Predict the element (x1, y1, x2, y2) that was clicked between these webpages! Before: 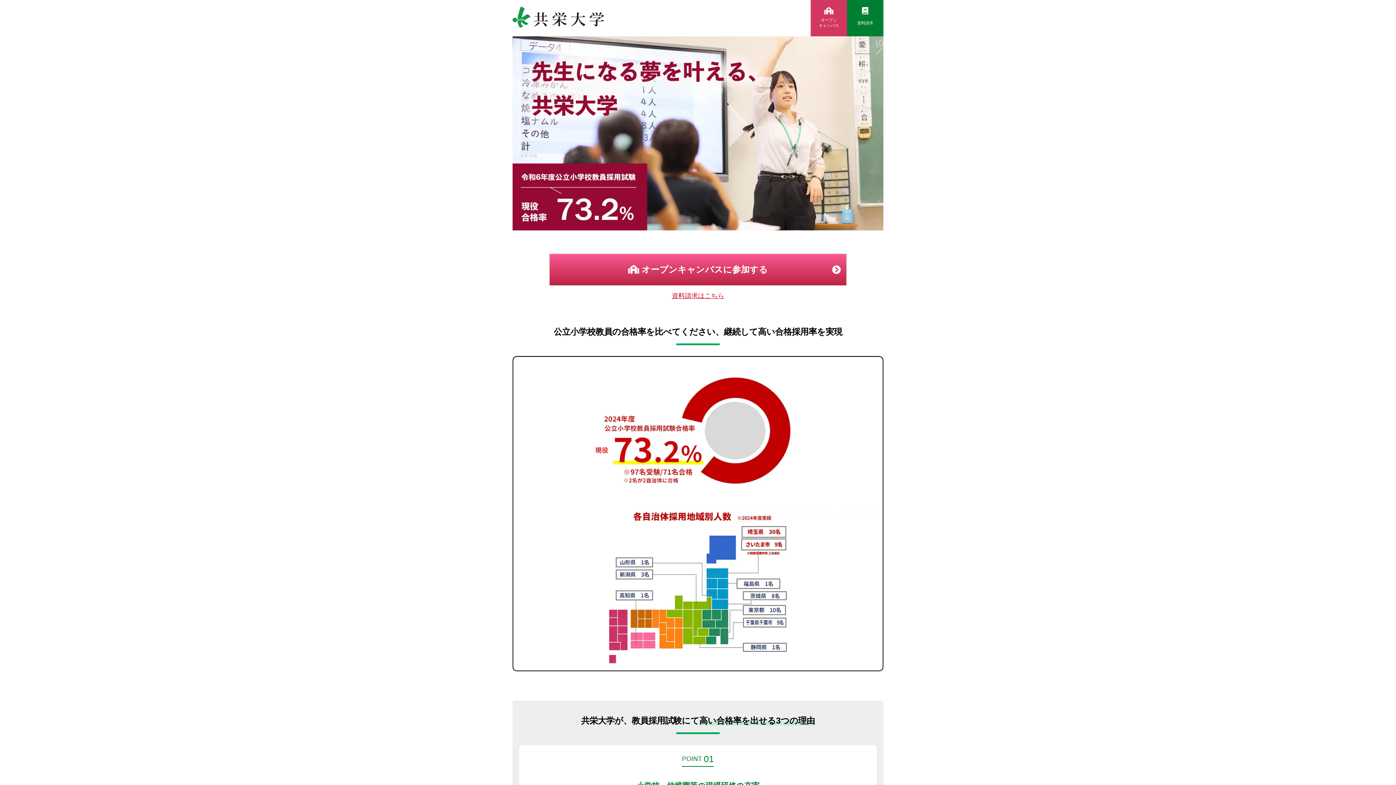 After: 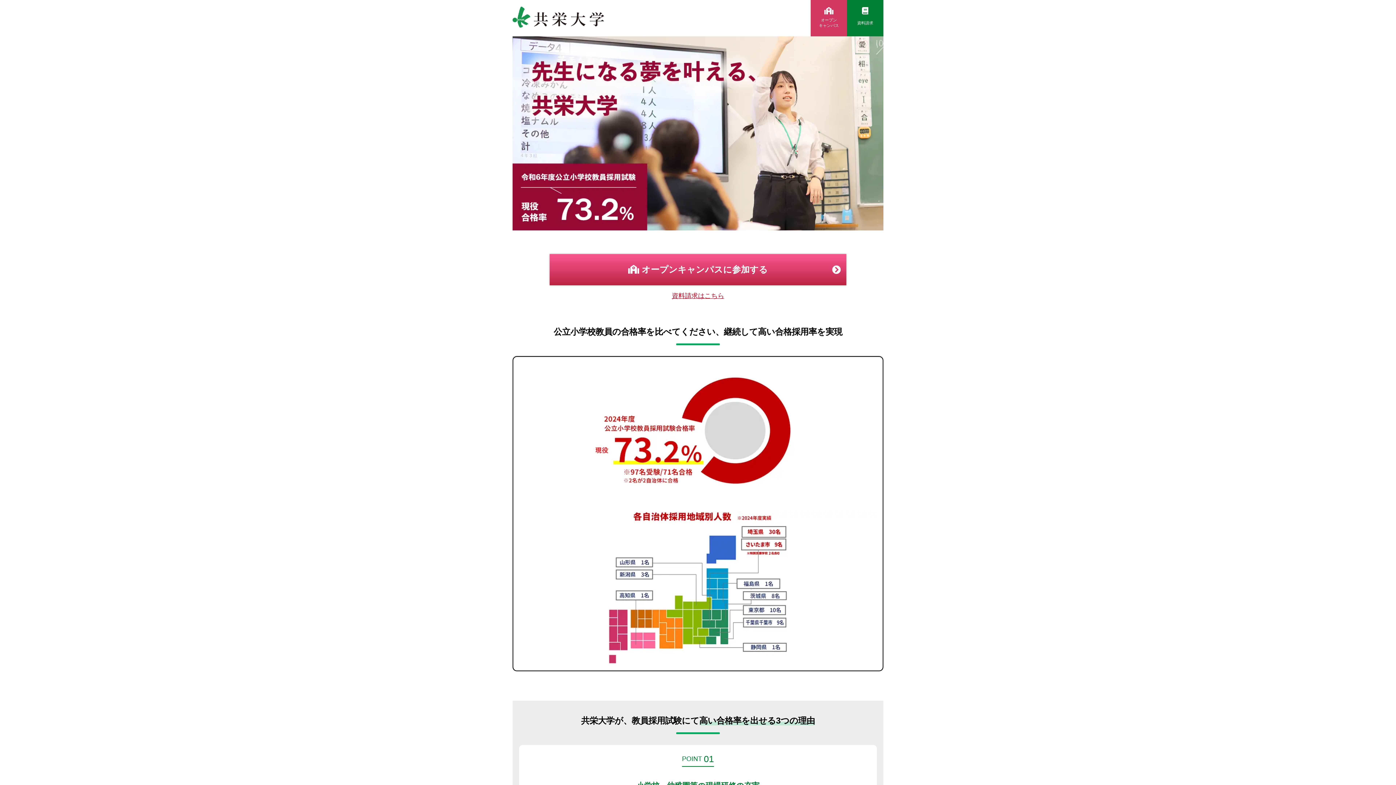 Action: bbox: (672, 292, 724, 299) label: 資料請求はこちら